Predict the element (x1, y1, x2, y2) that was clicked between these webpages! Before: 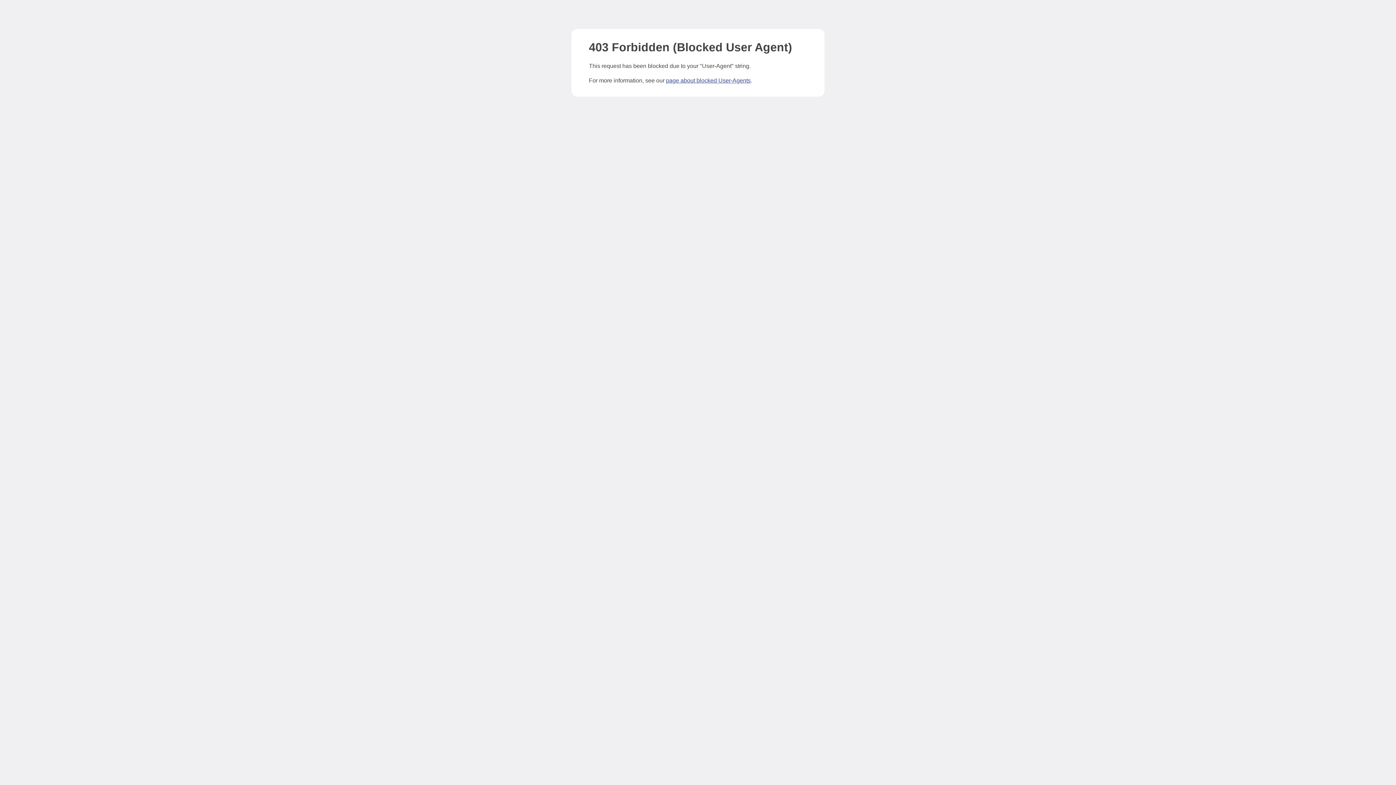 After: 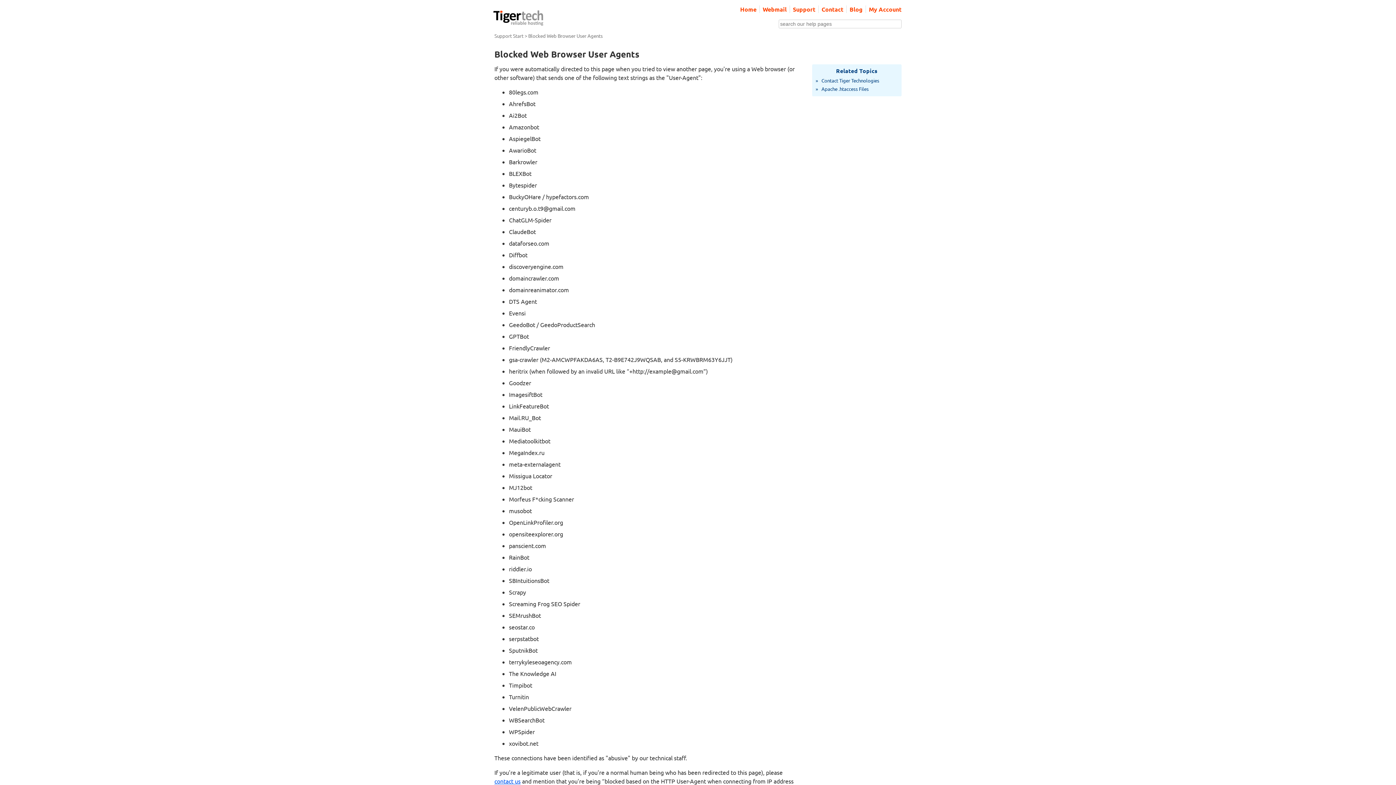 Action: label: page about blocked User-Agents bbox: (666, 77, 750, 83)